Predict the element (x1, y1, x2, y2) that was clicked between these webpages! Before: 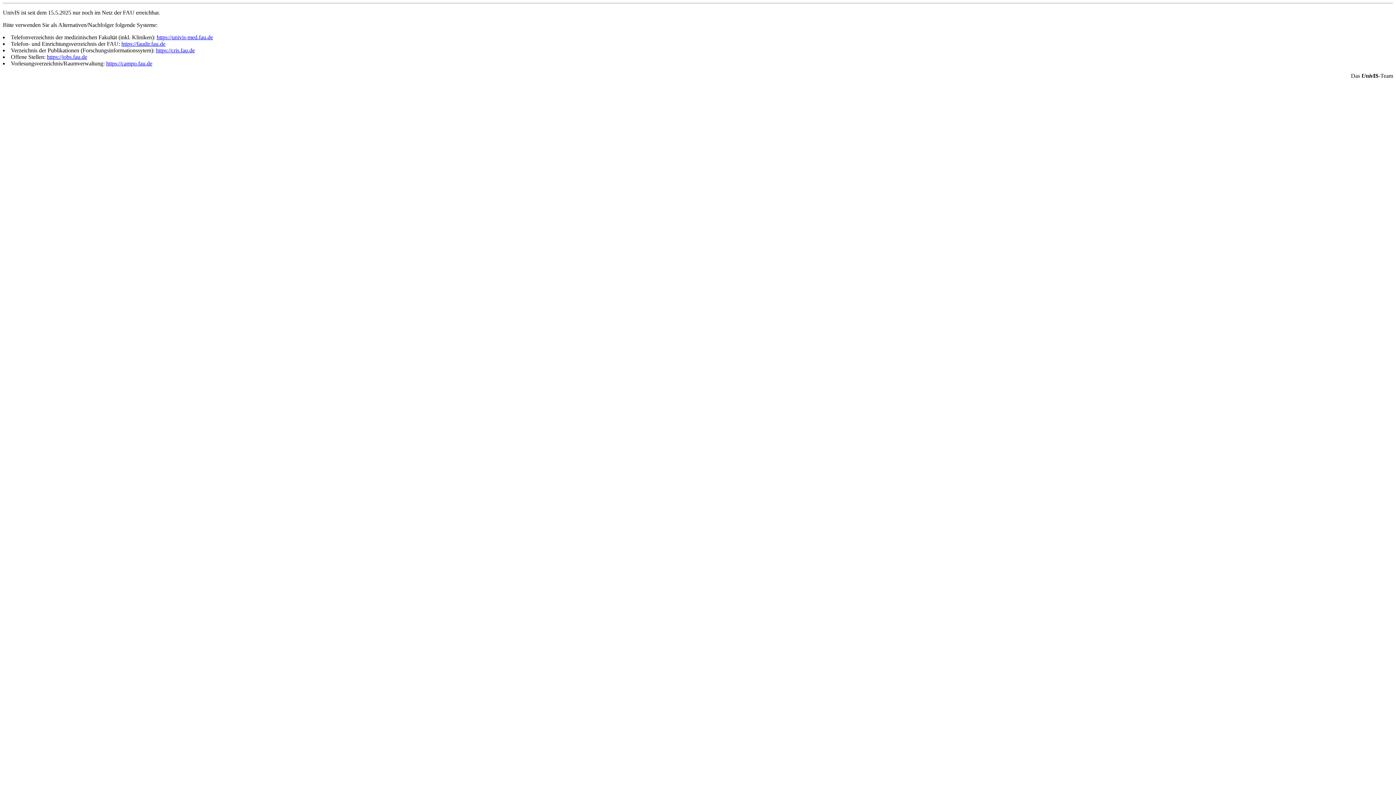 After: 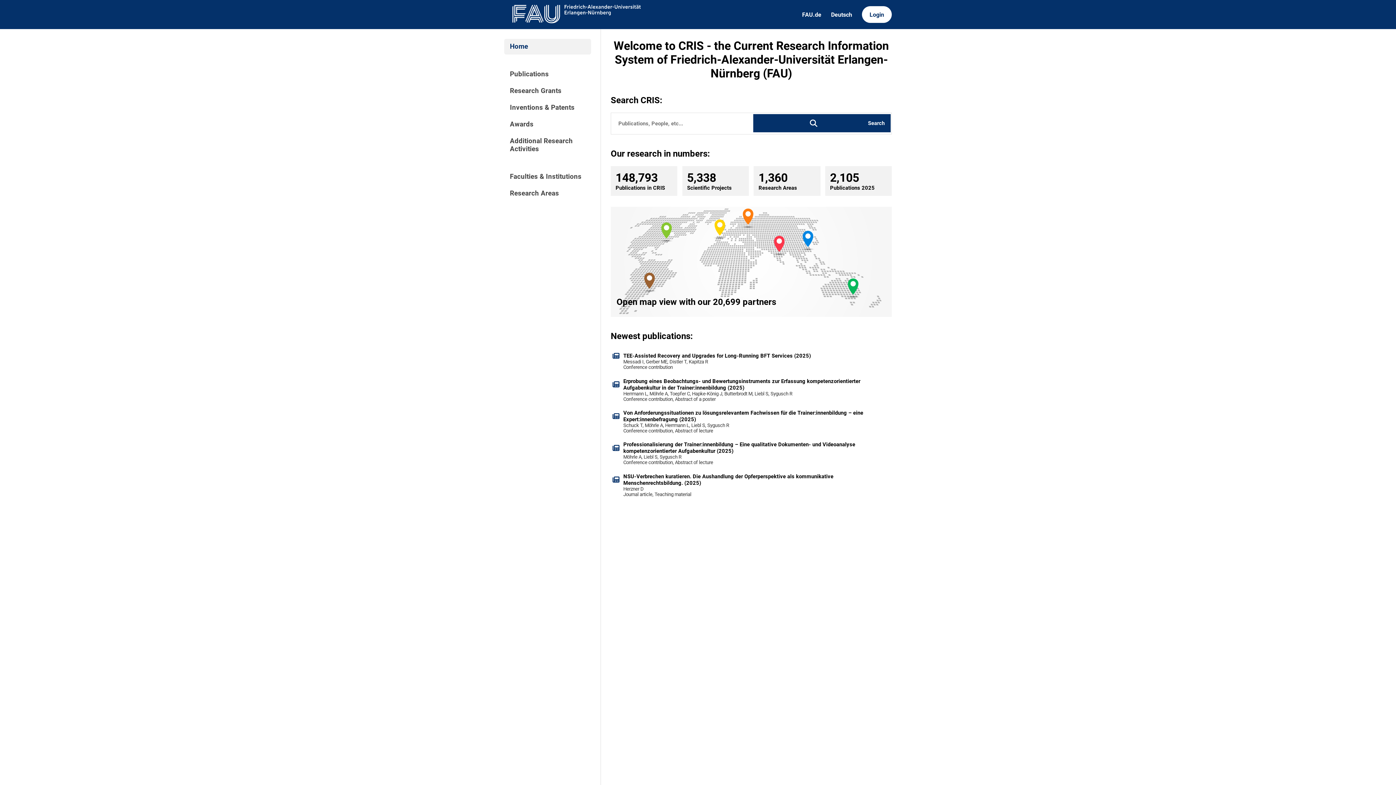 Action: label: https://cris.fau.de bbox: (156, 47, 194, 53)